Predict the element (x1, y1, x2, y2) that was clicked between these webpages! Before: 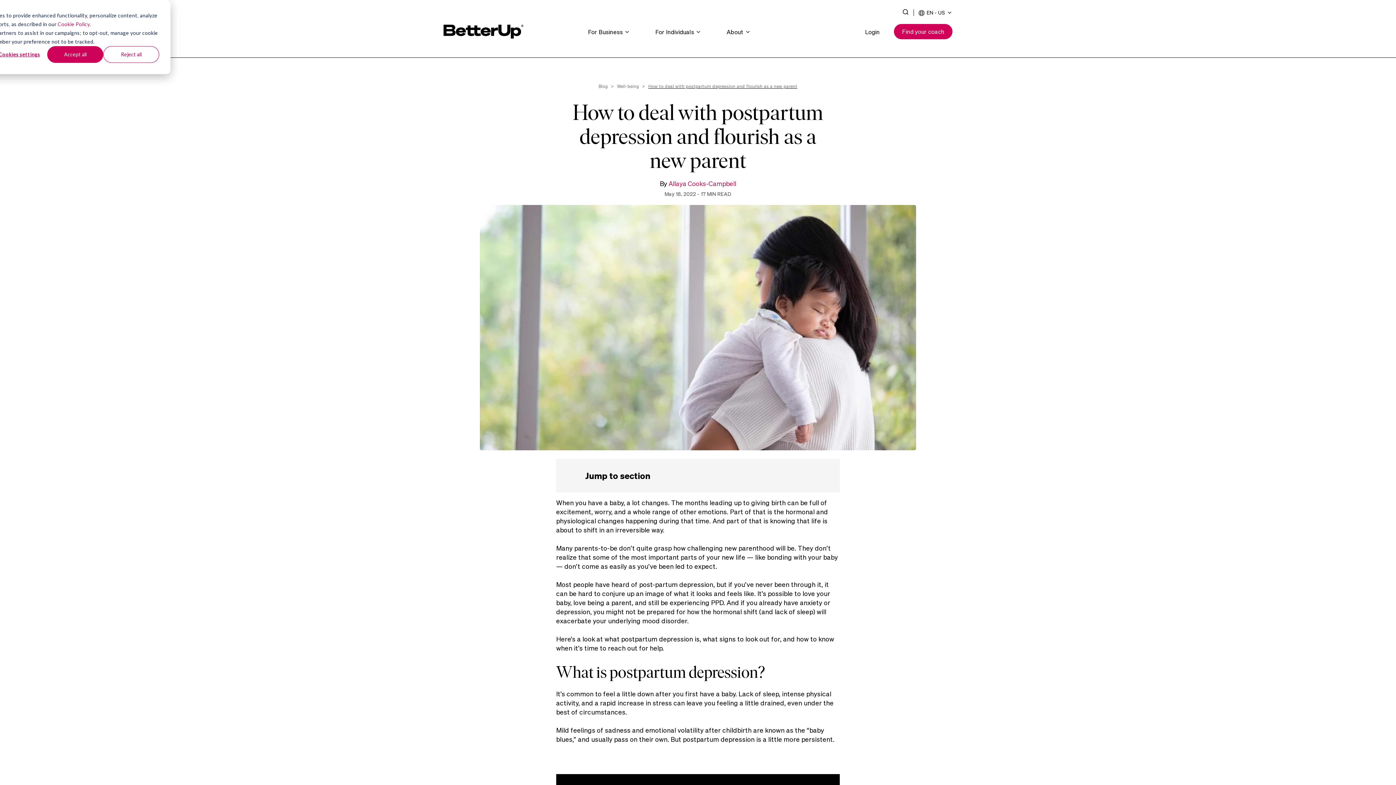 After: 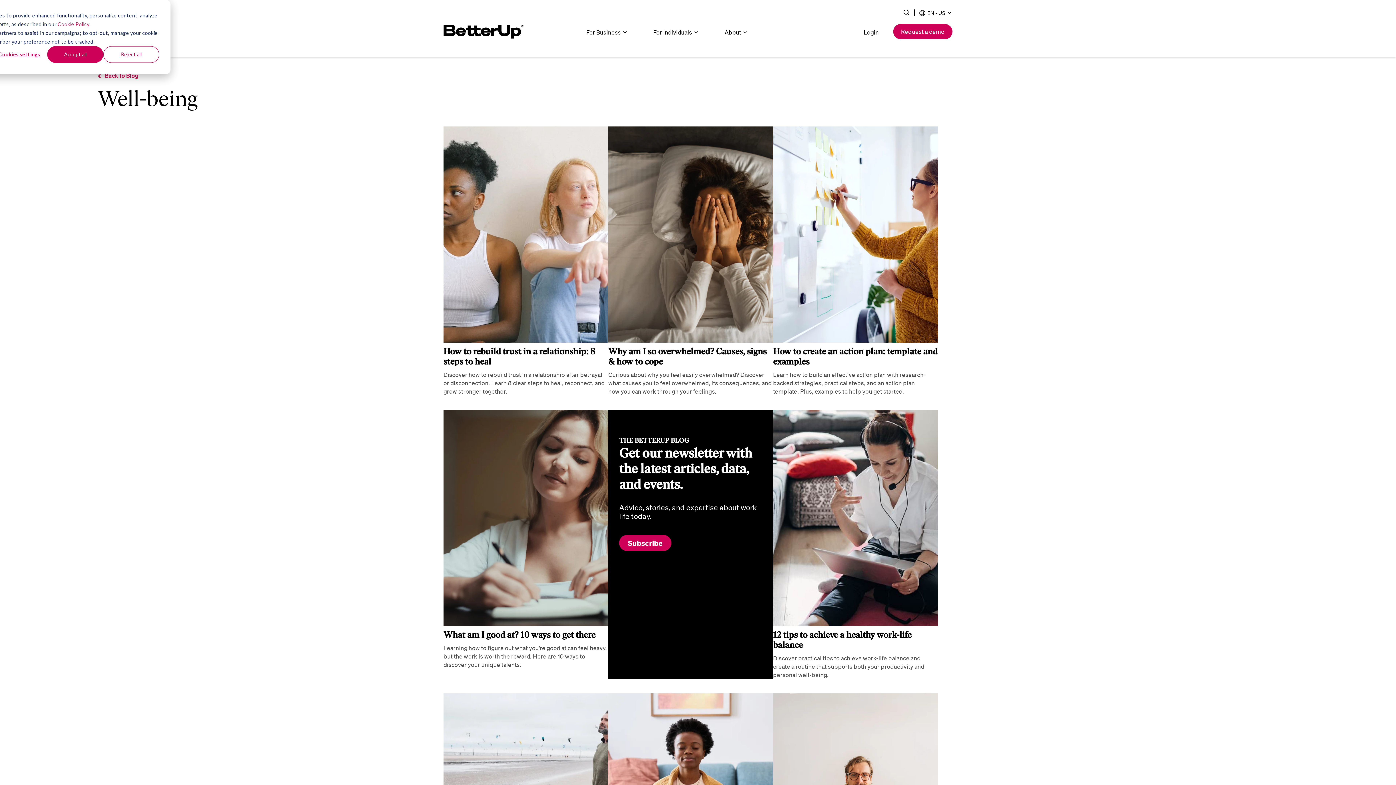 Action: label: Well-being bbox: (617, 83, 639, 89)